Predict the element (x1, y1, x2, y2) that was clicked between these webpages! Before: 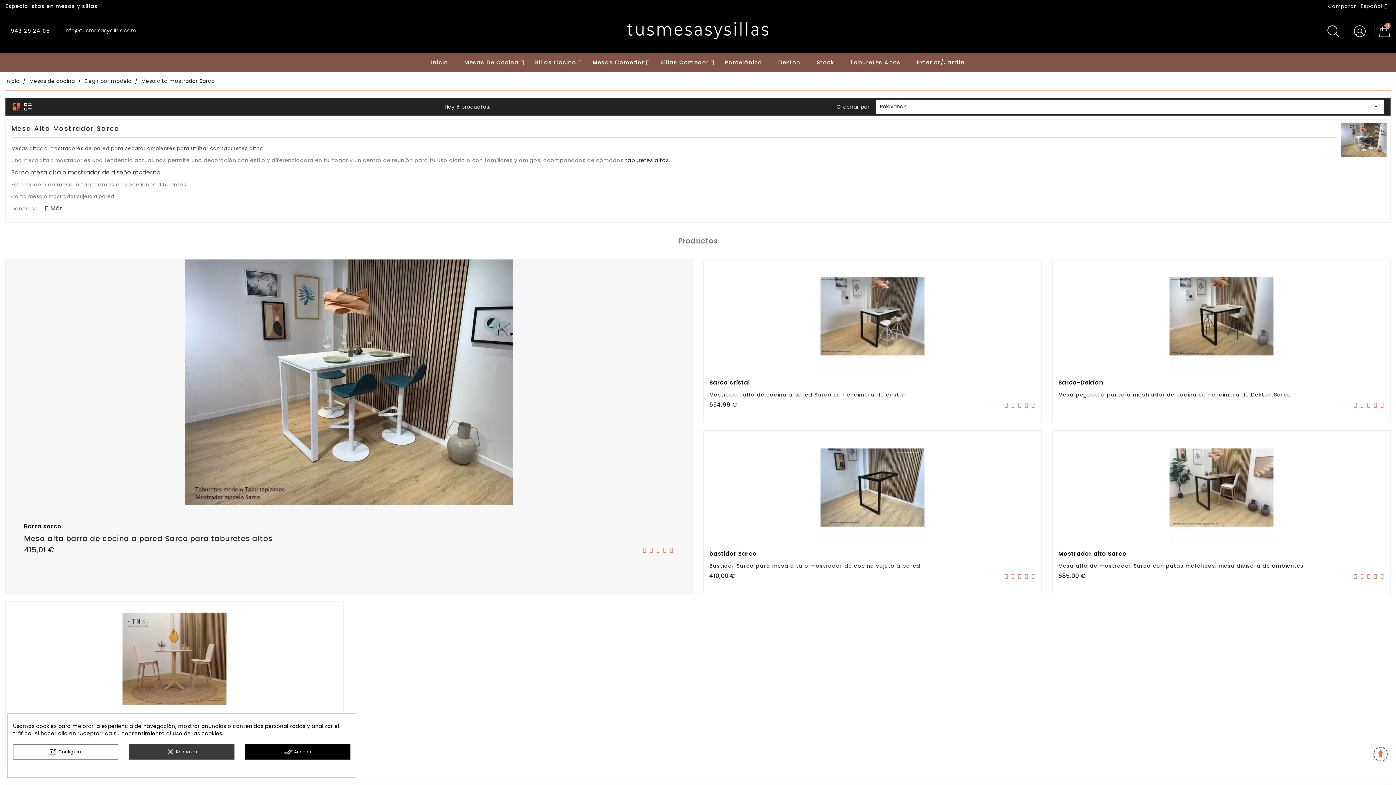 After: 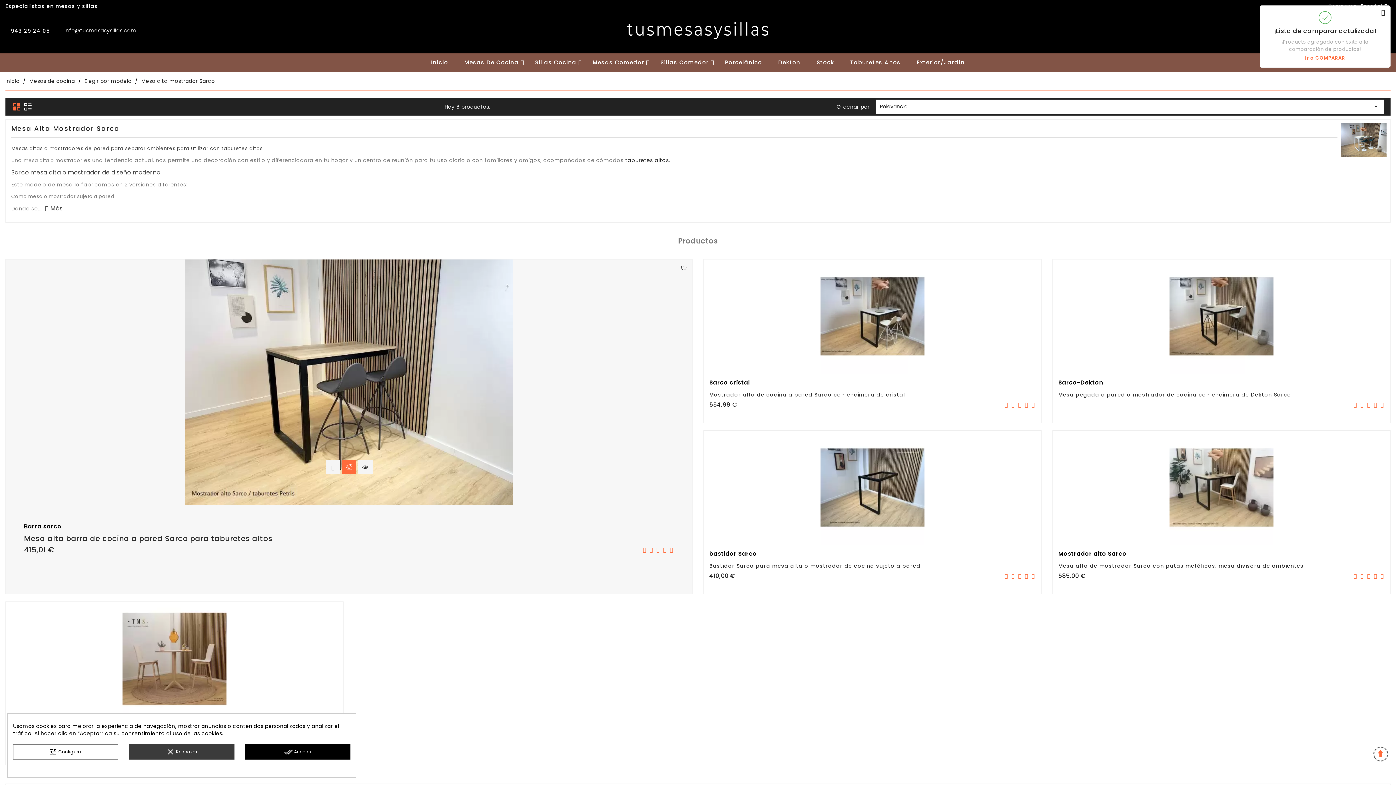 Action: bbox: (344, 464, 353, 471)